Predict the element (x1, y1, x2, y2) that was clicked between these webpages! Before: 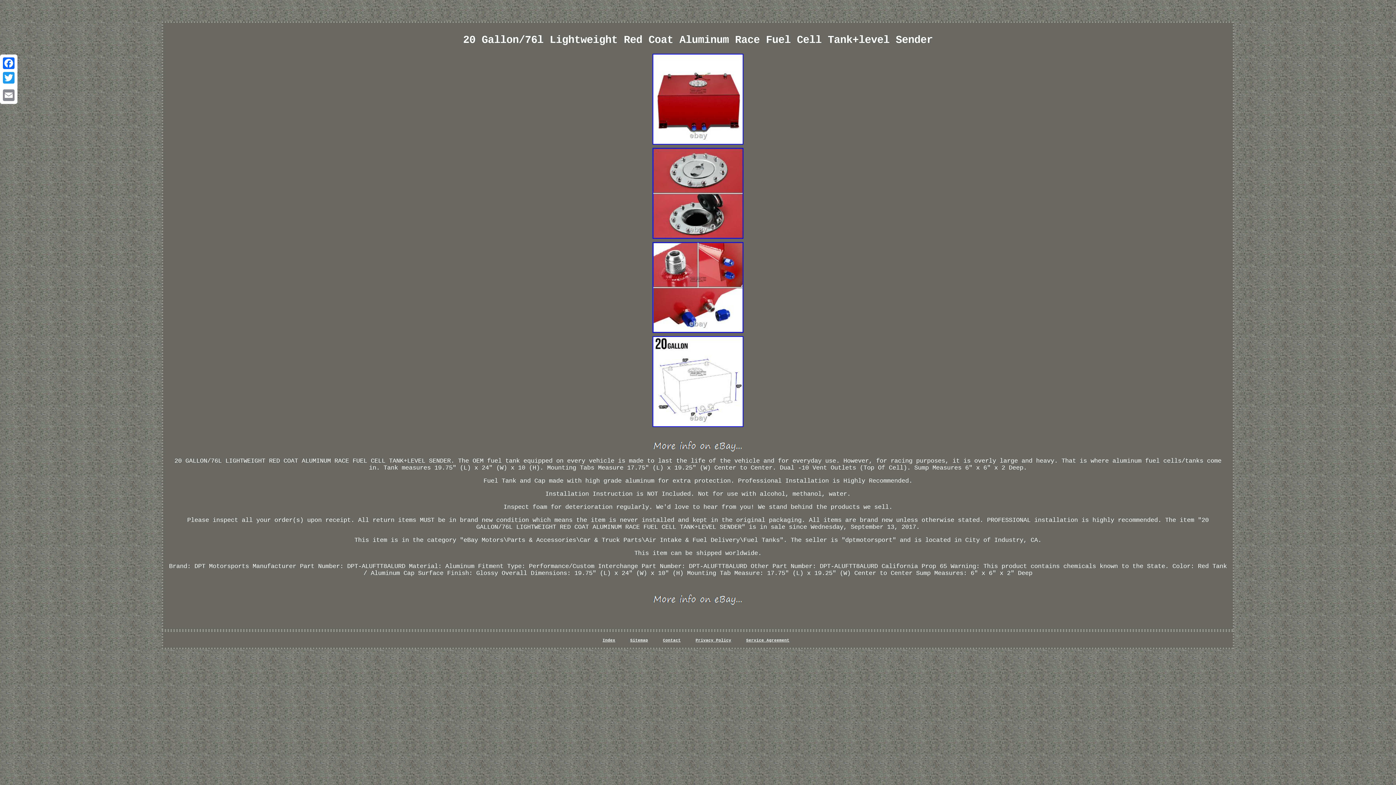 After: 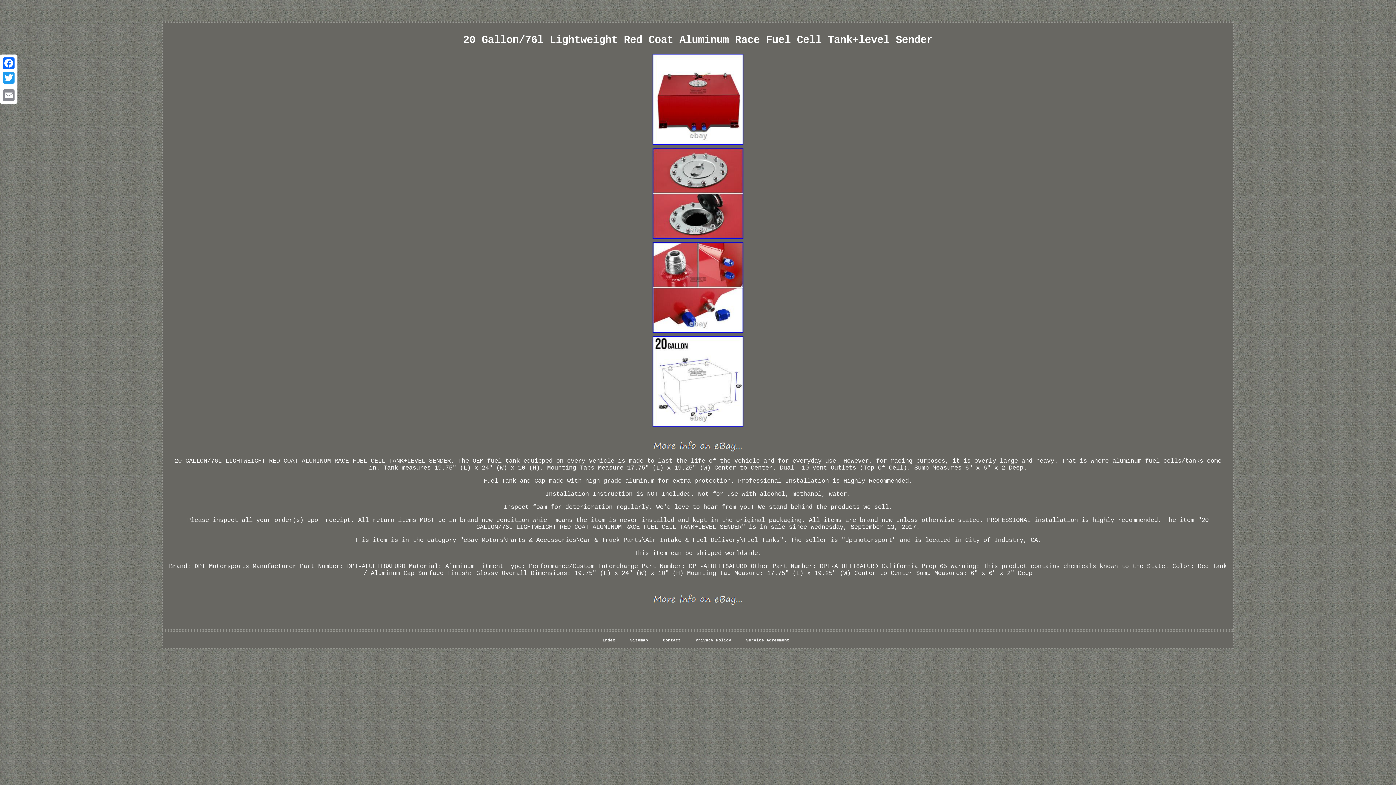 Action: bbox: (1, 85, 16, 88)